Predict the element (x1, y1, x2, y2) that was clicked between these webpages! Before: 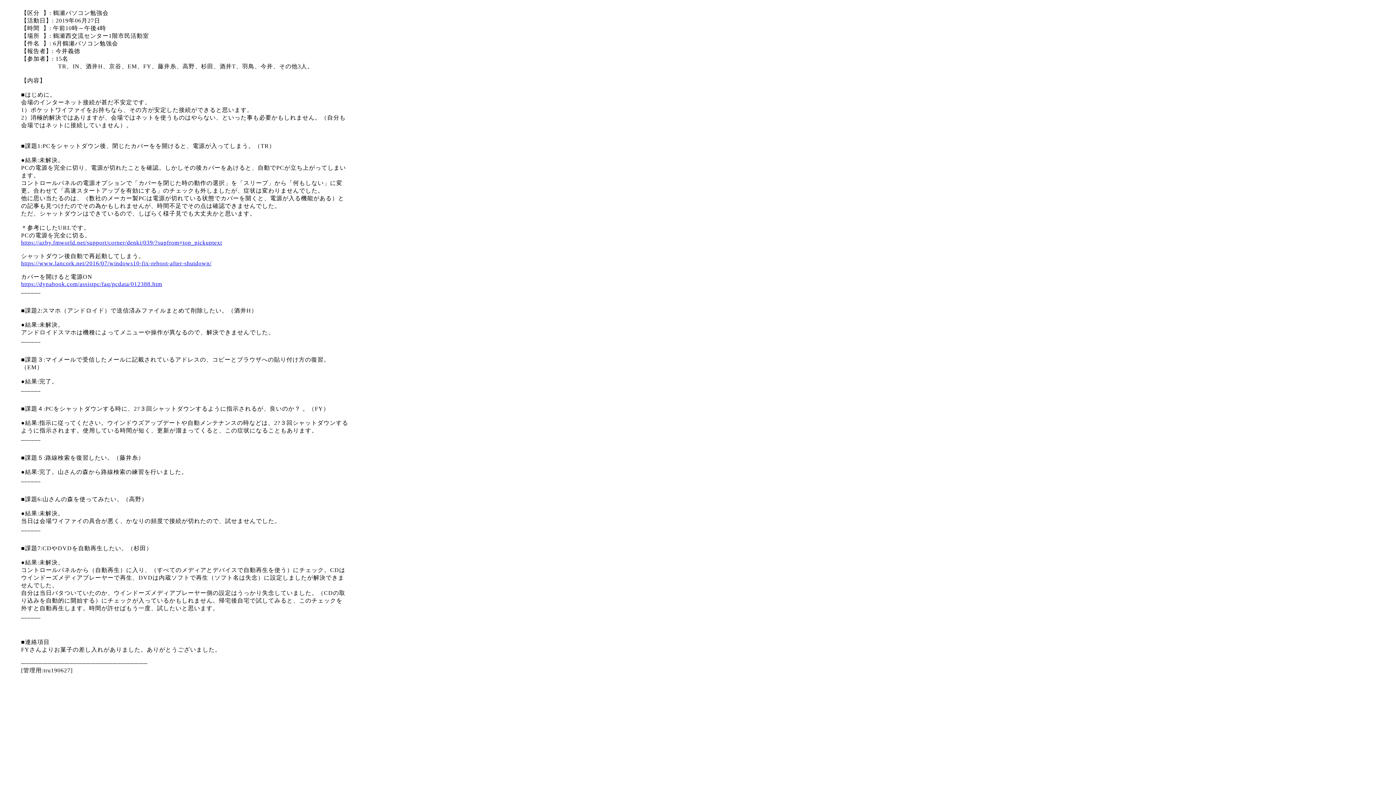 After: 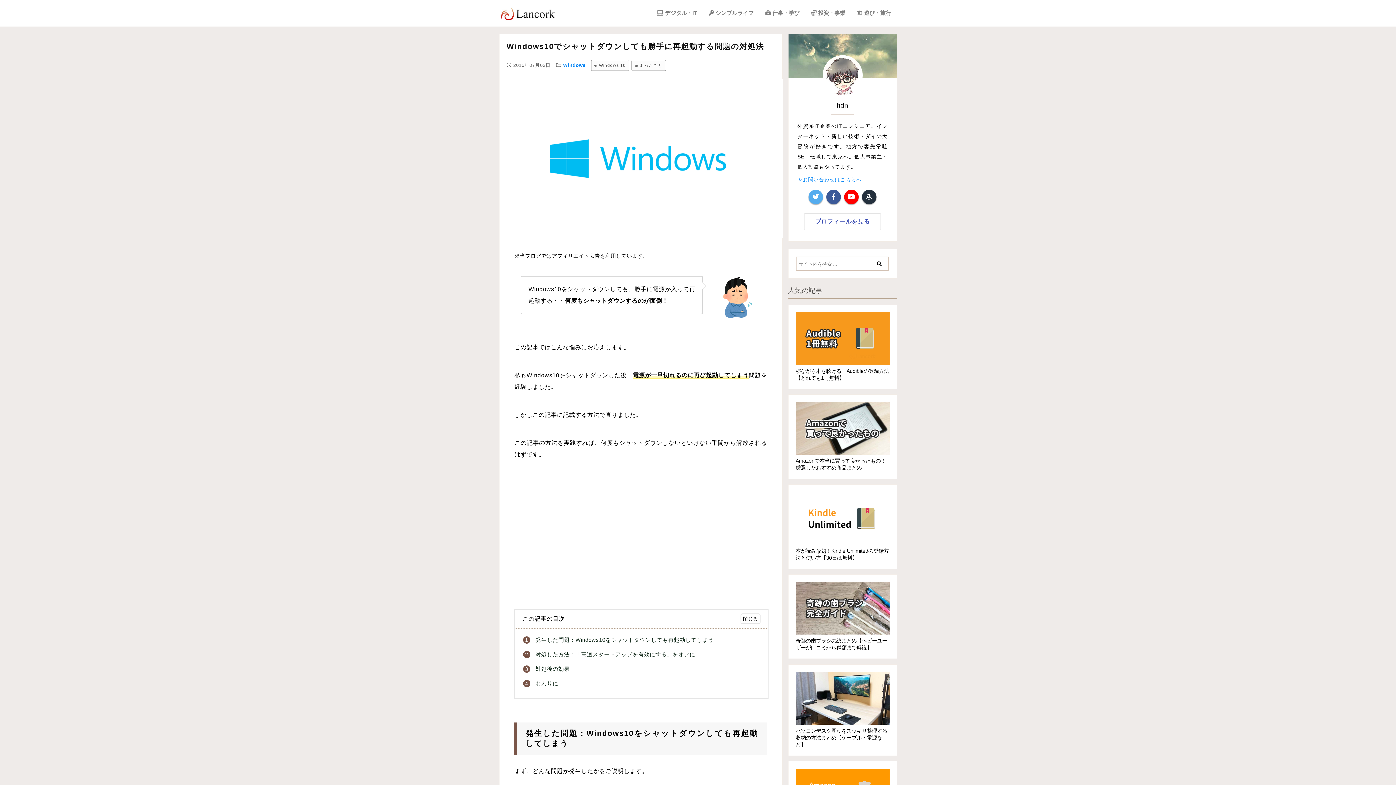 Action: bbox: (21, 260, 211, 266) label: https://www.lancork.net/2016/07/windows10-fix-reboot-after-shutdown/